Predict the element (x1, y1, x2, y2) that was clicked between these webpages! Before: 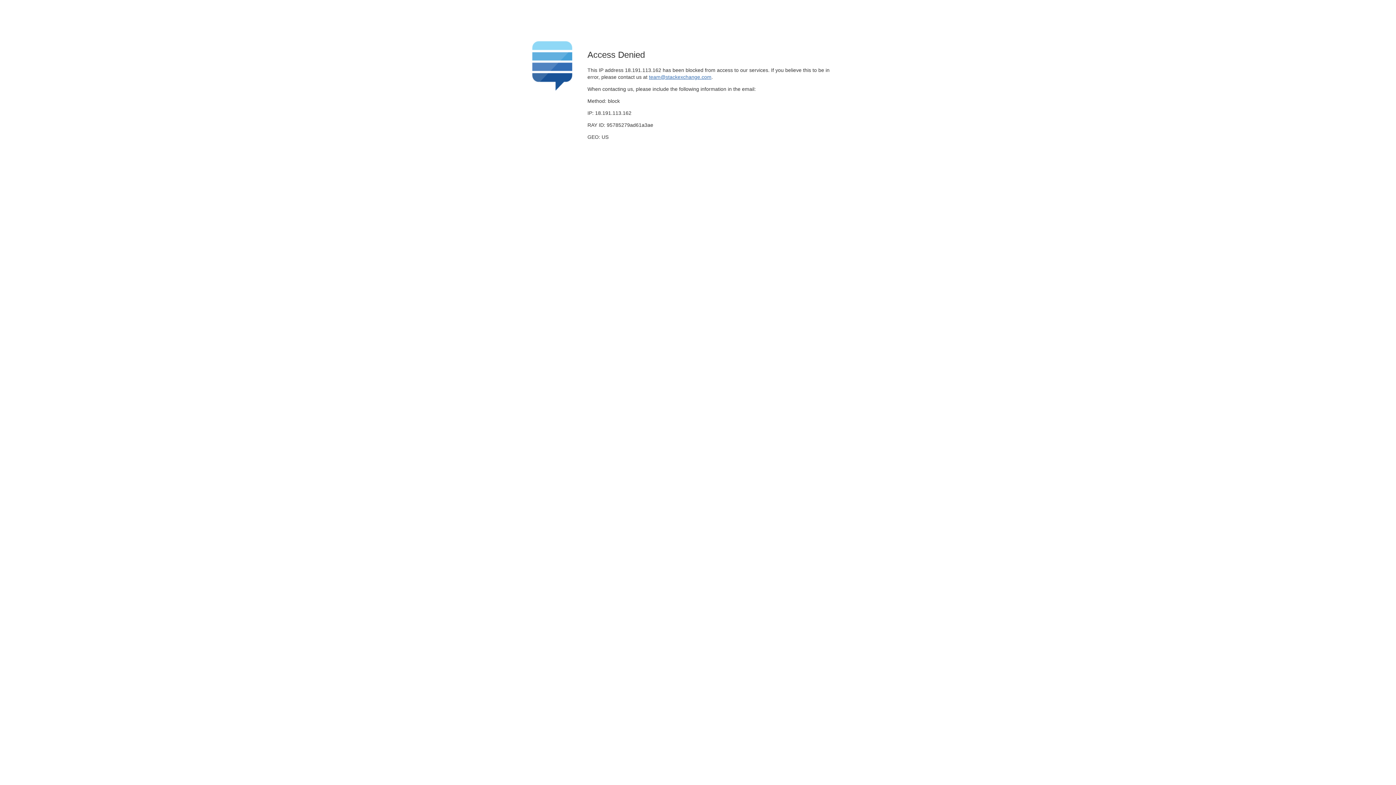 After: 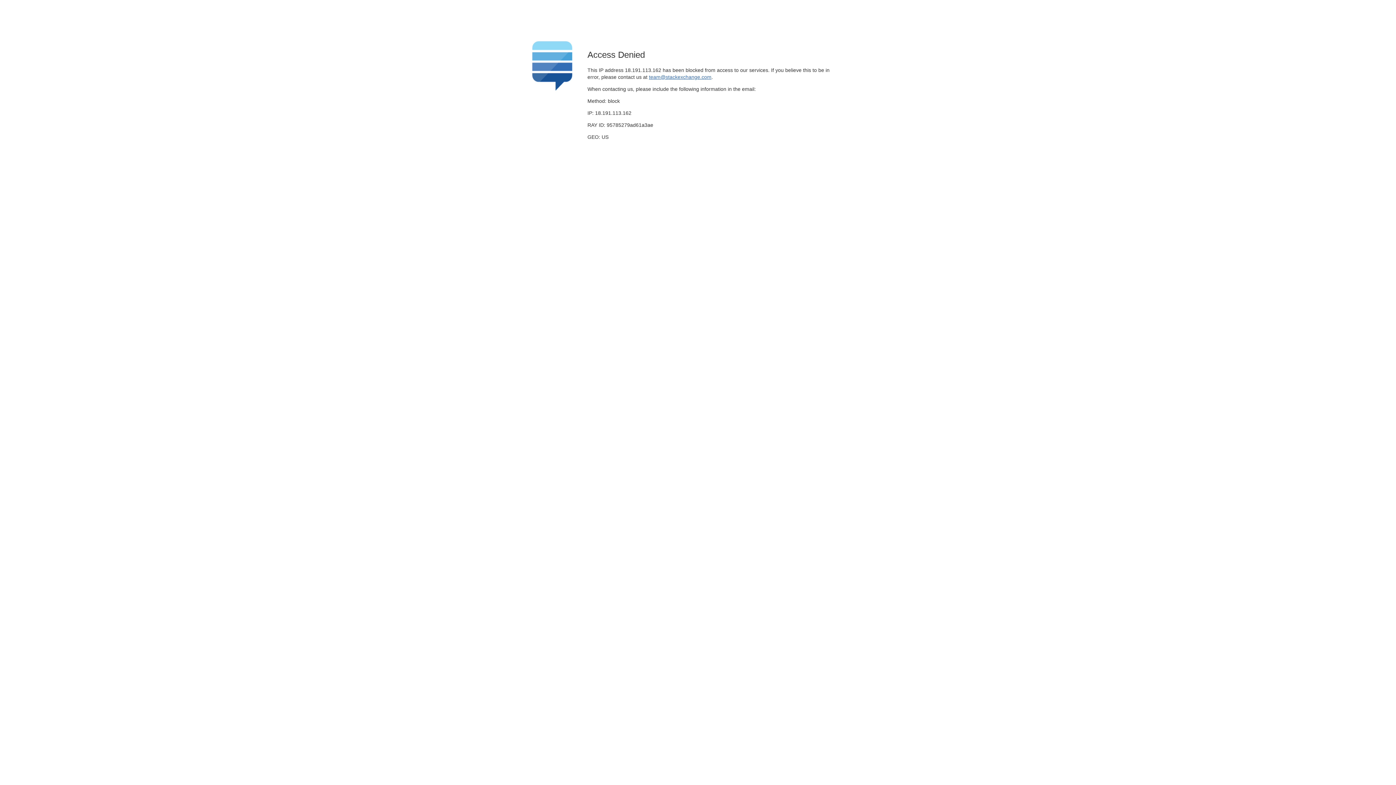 Action: label: team@stackexchange.com bbox: (649, 74, 711, 79)